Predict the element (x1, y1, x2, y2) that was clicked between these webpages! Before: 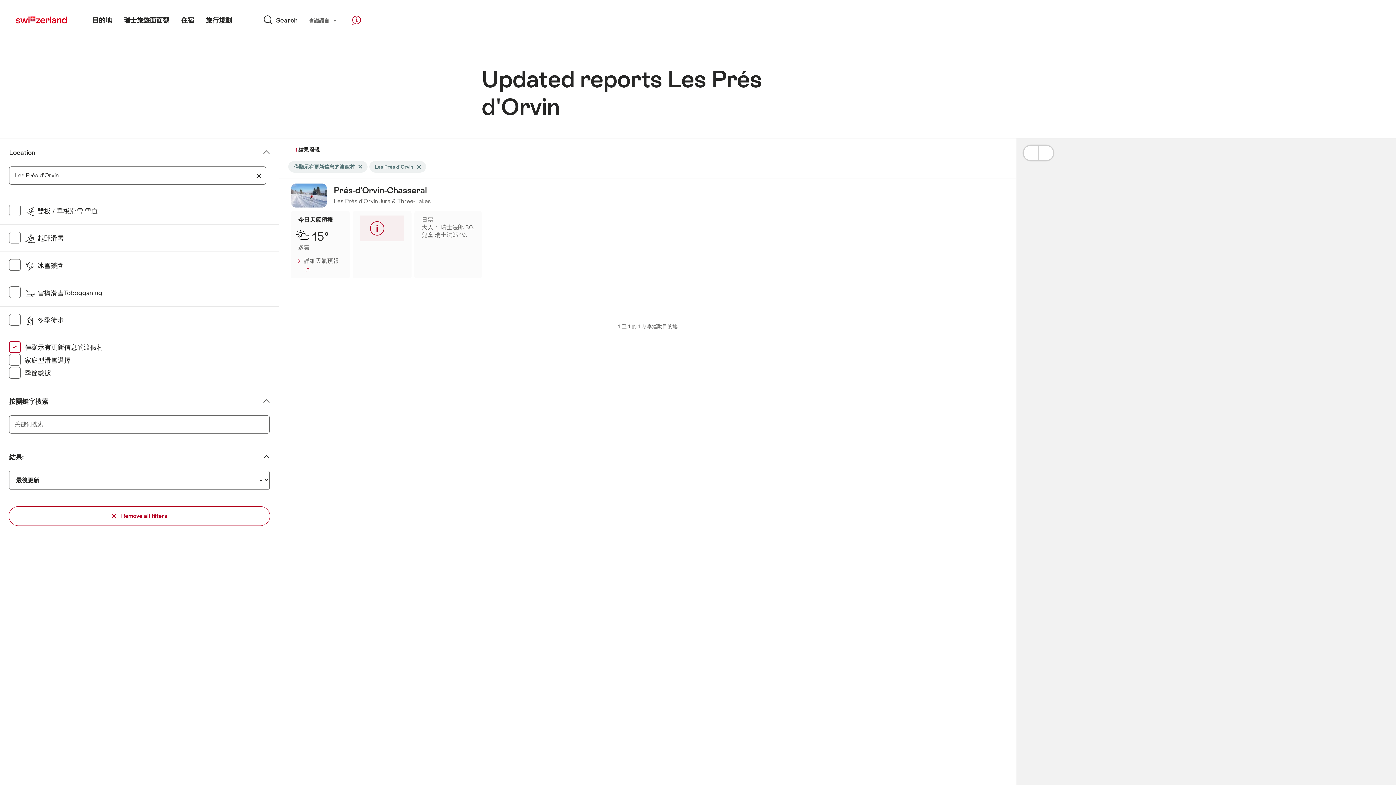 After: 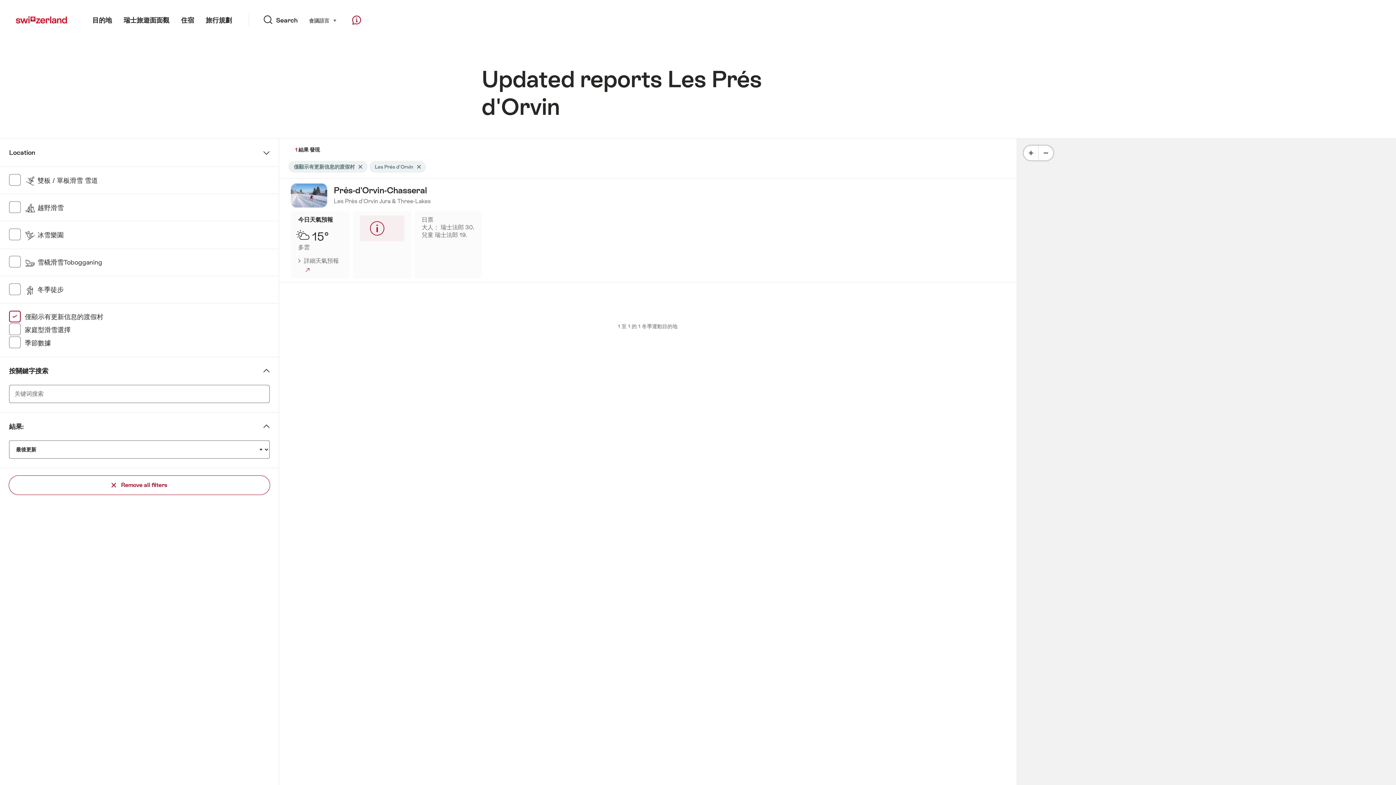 Action: bbox: (0, 138, 278, 166) label: Location